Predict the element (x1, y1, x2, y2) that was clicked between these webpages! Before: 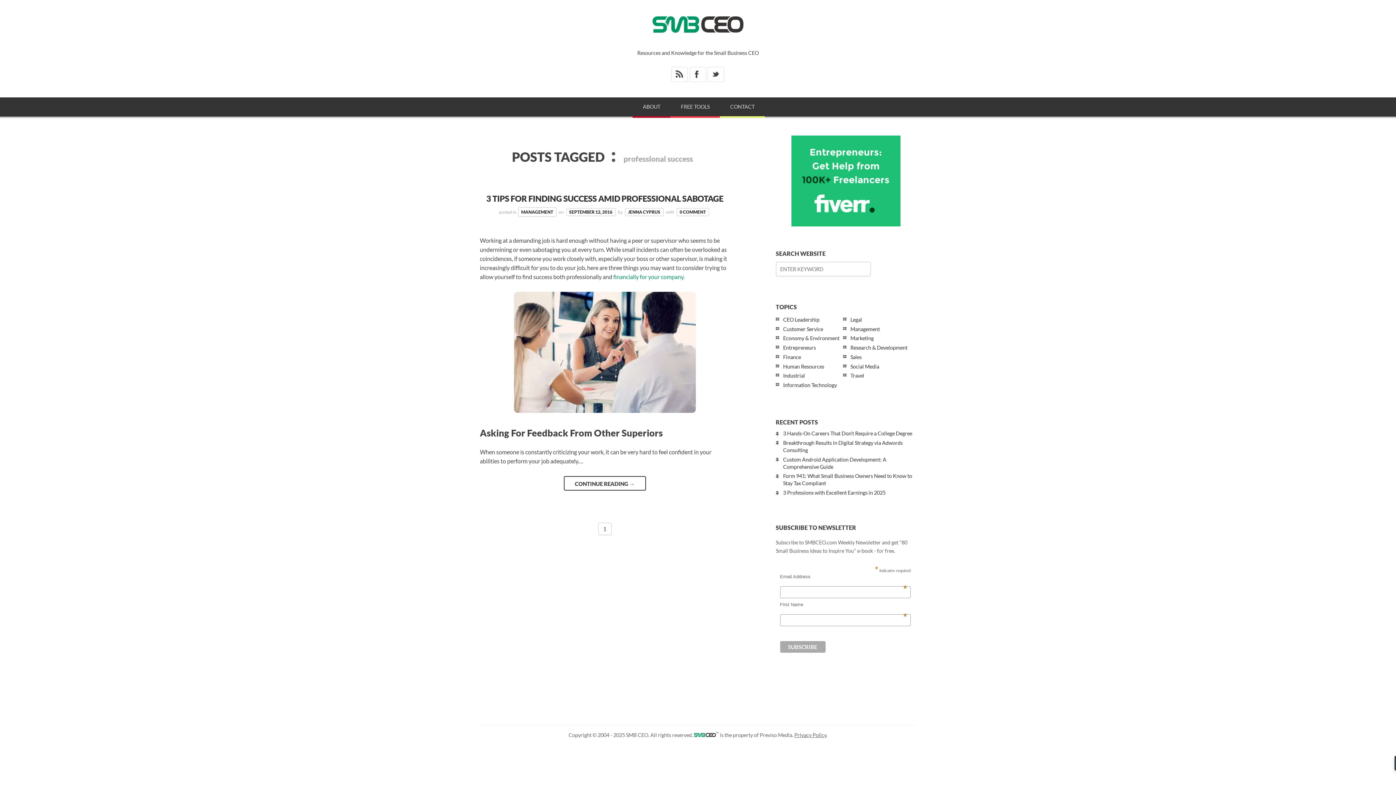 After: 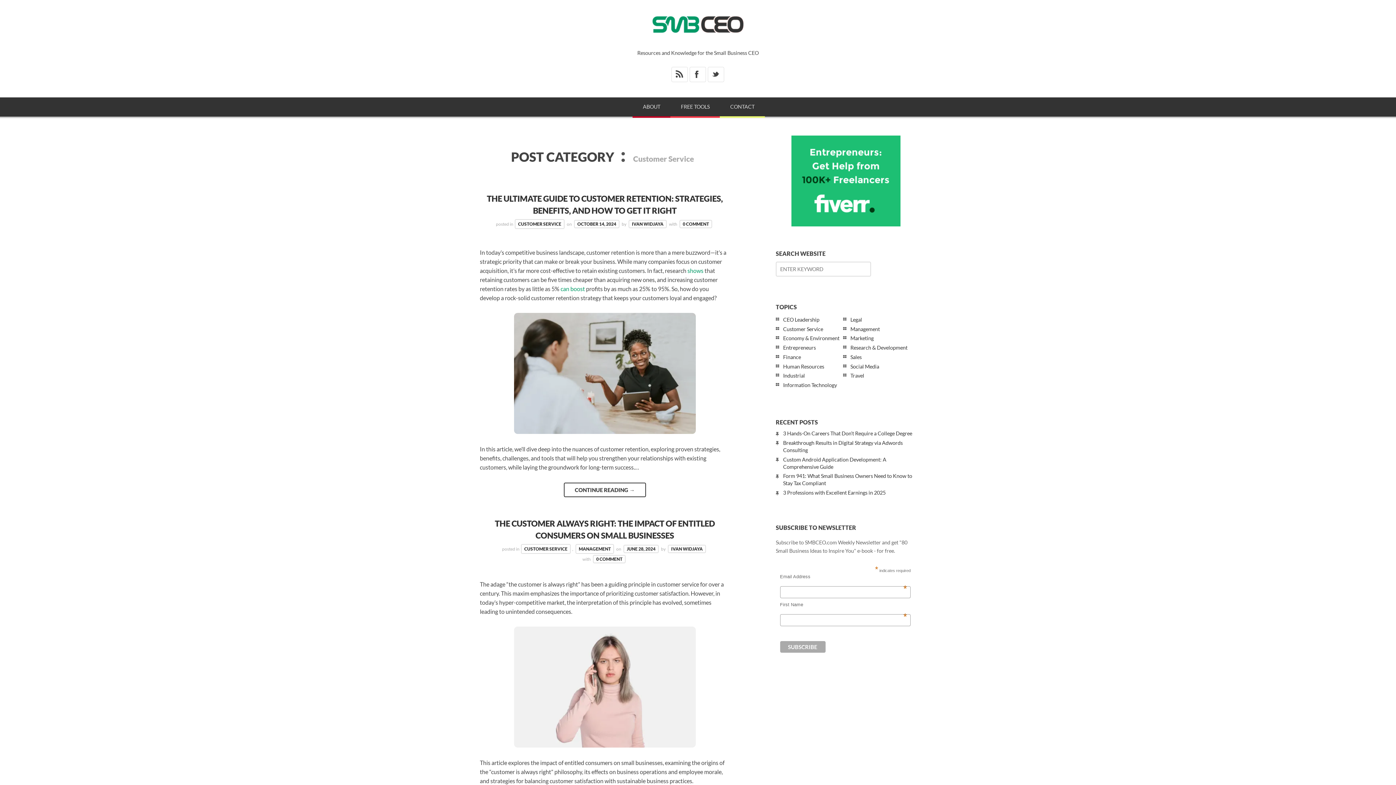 Action: label: Customer Service bbox: (783, 326, 823, 332)